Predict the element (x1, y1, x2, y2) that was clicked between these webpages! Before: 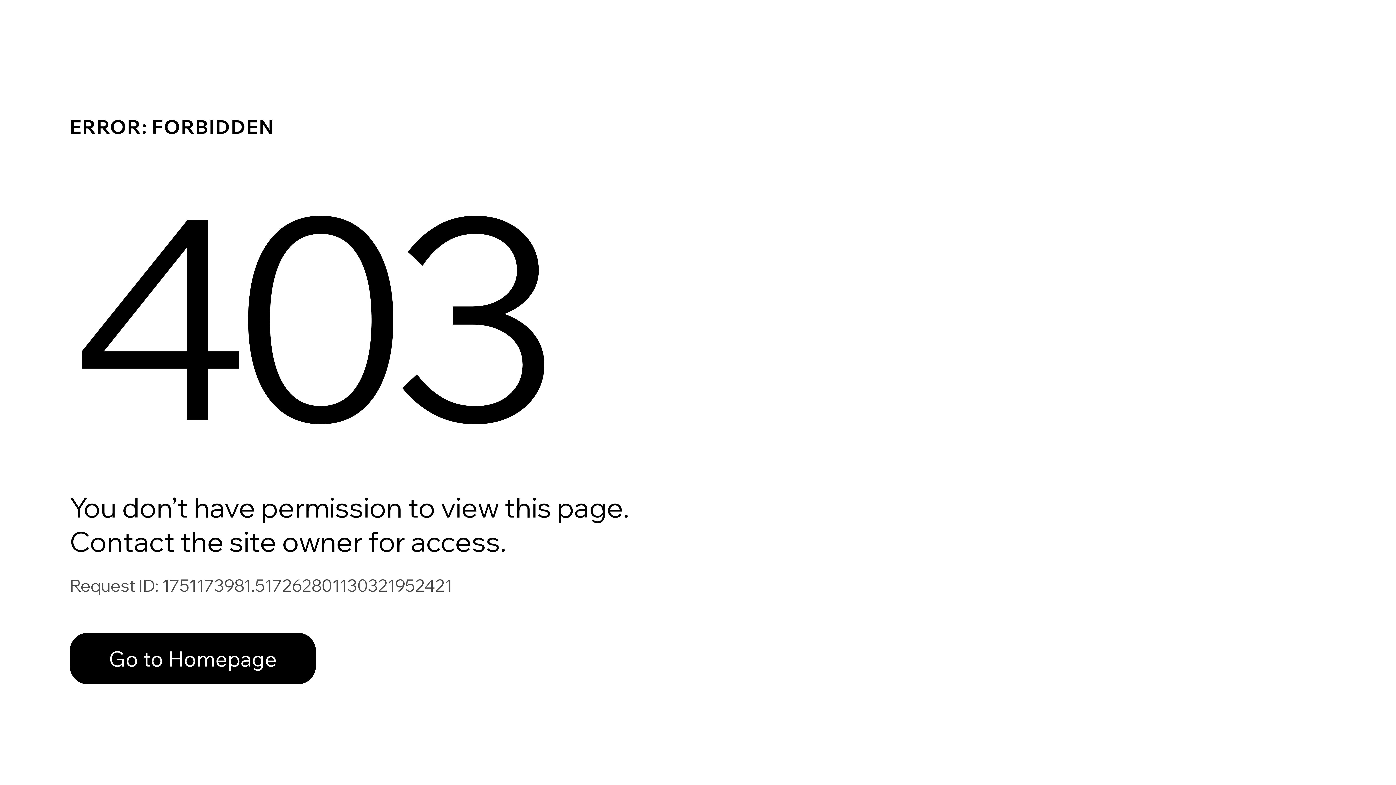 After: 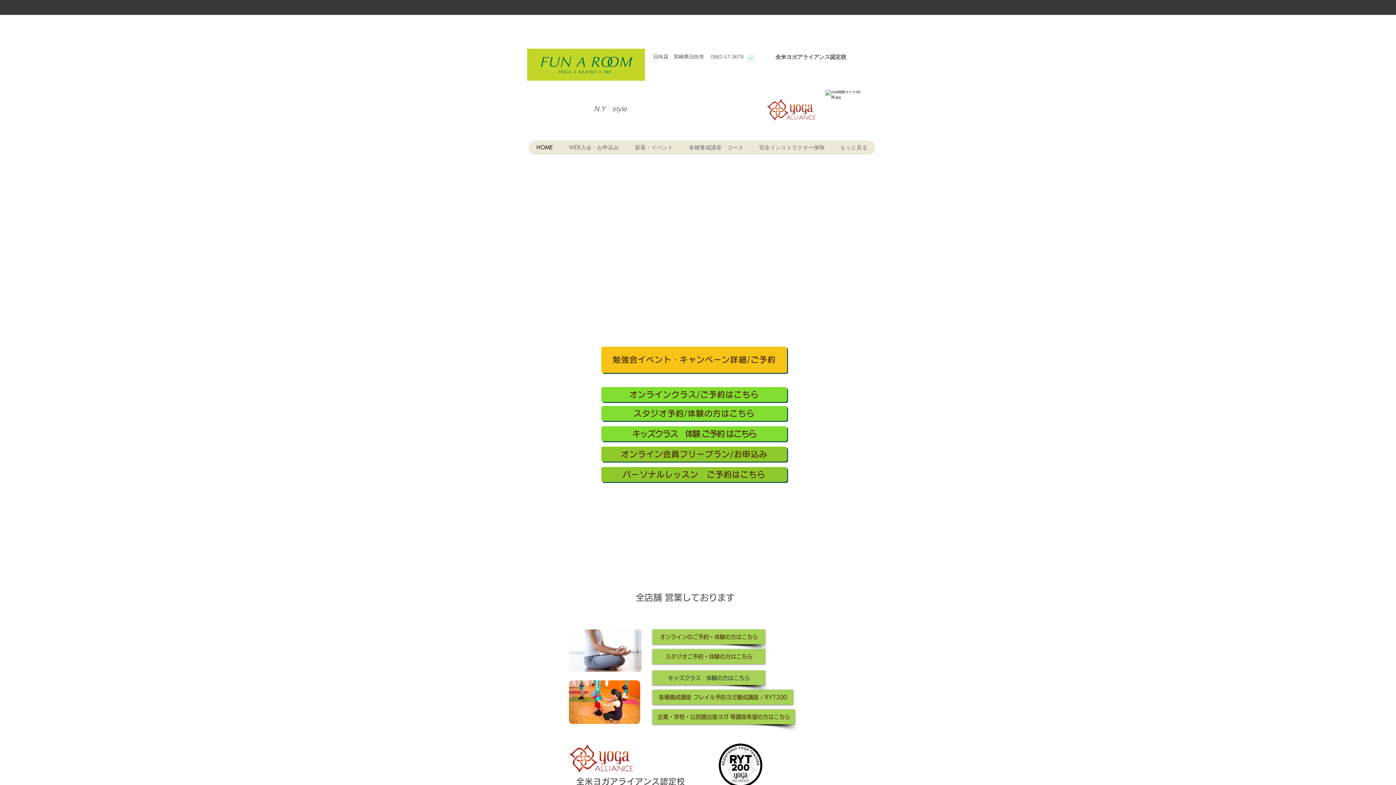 Action: label: Go to Homepage bbox: (69, 633, 316, 684)